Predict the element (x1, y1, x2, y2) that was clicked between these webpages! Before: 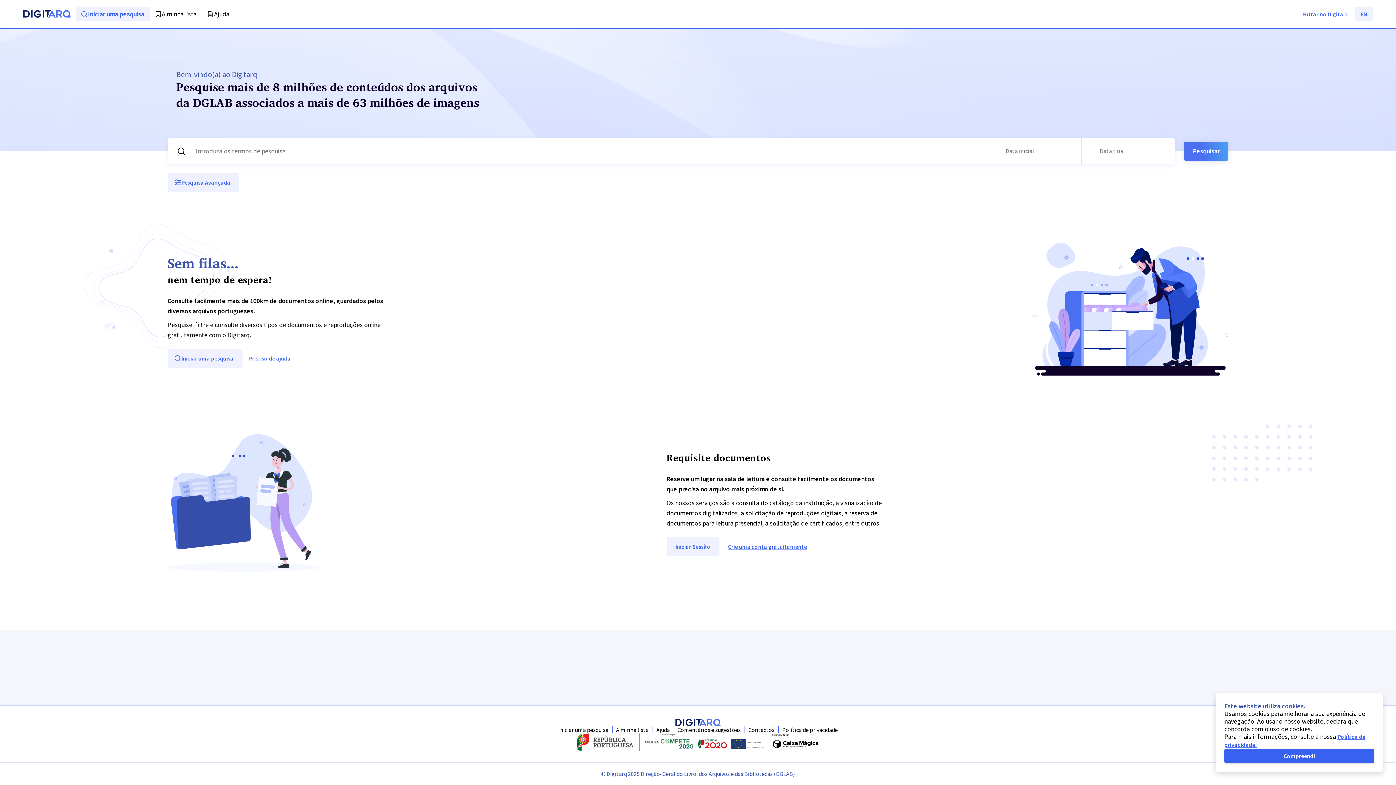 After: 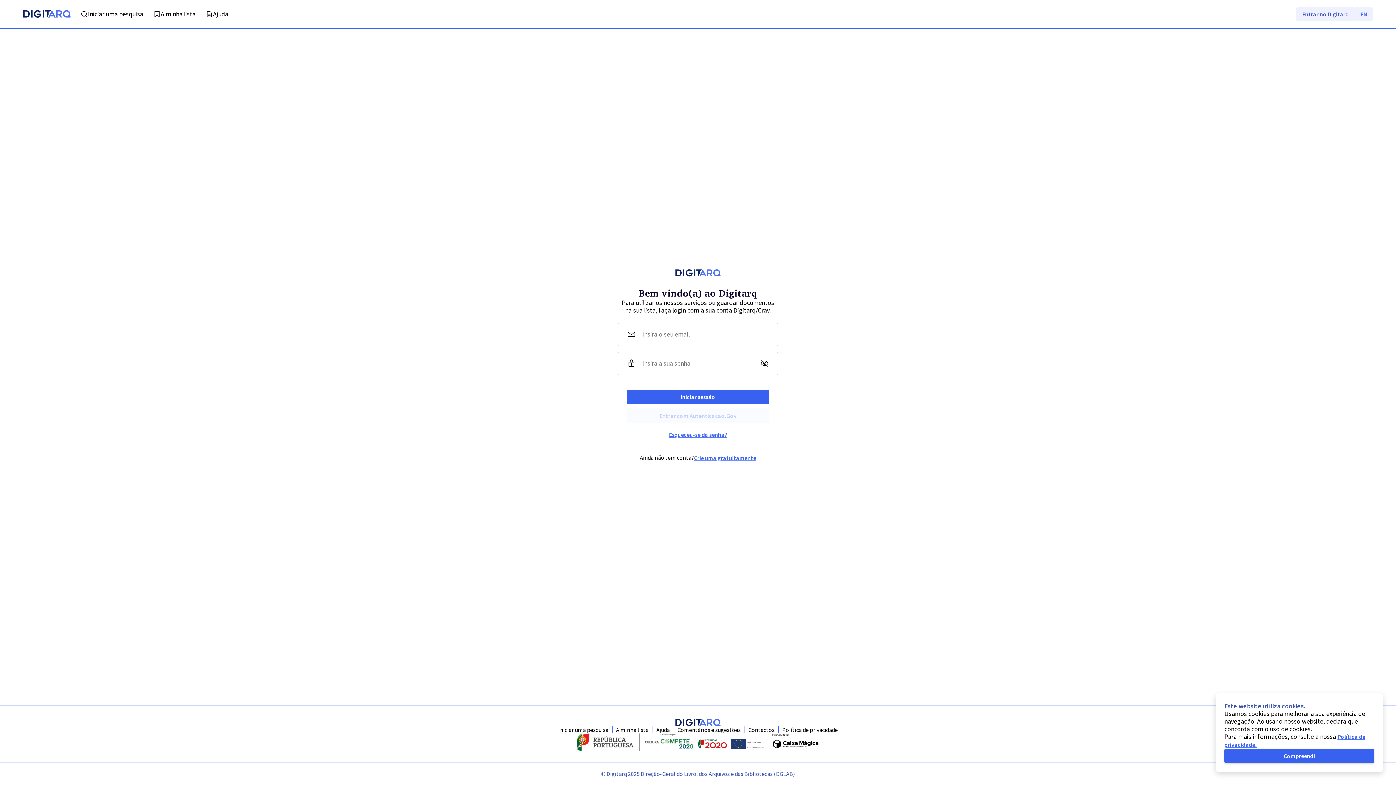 Action: bbox: (1296, 6, 1354, 21) label: Entrar no Digitarq